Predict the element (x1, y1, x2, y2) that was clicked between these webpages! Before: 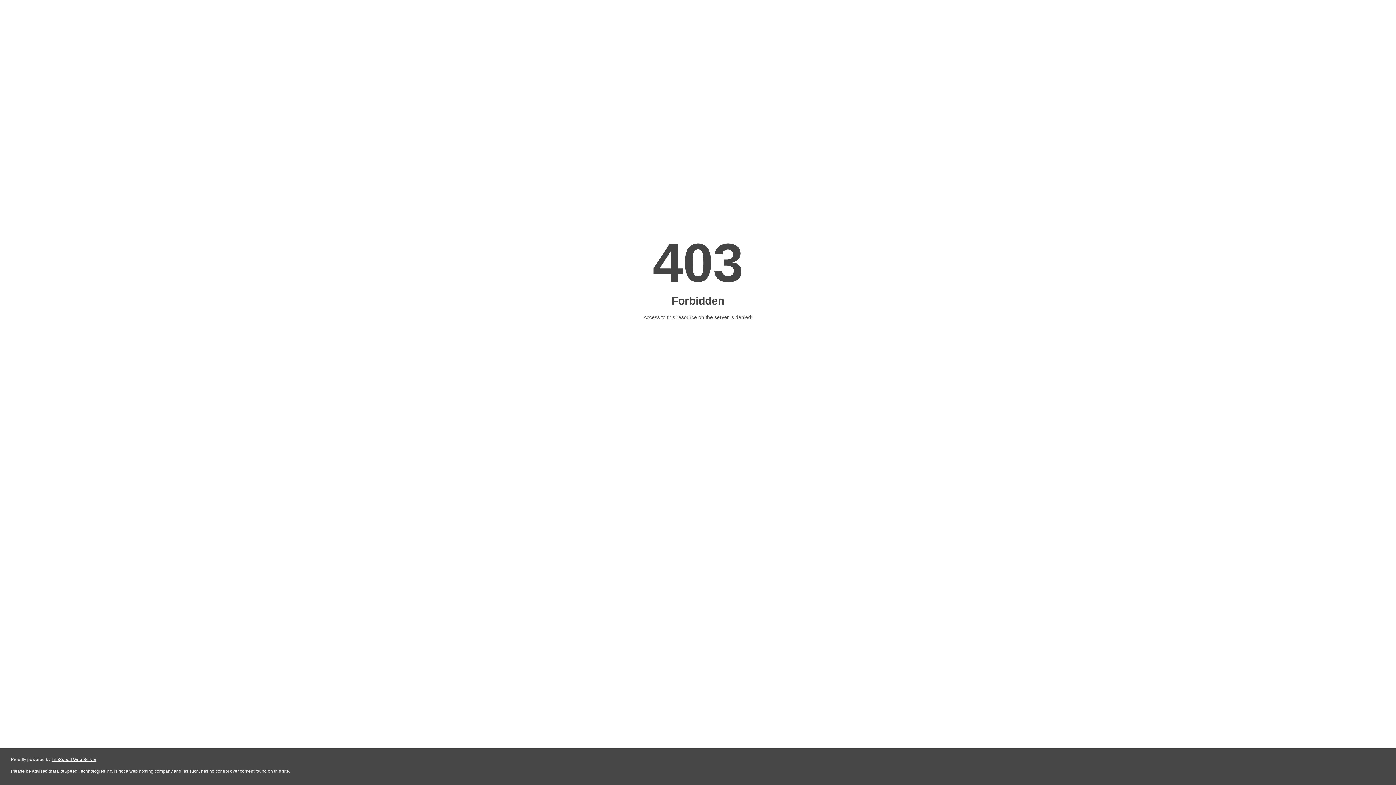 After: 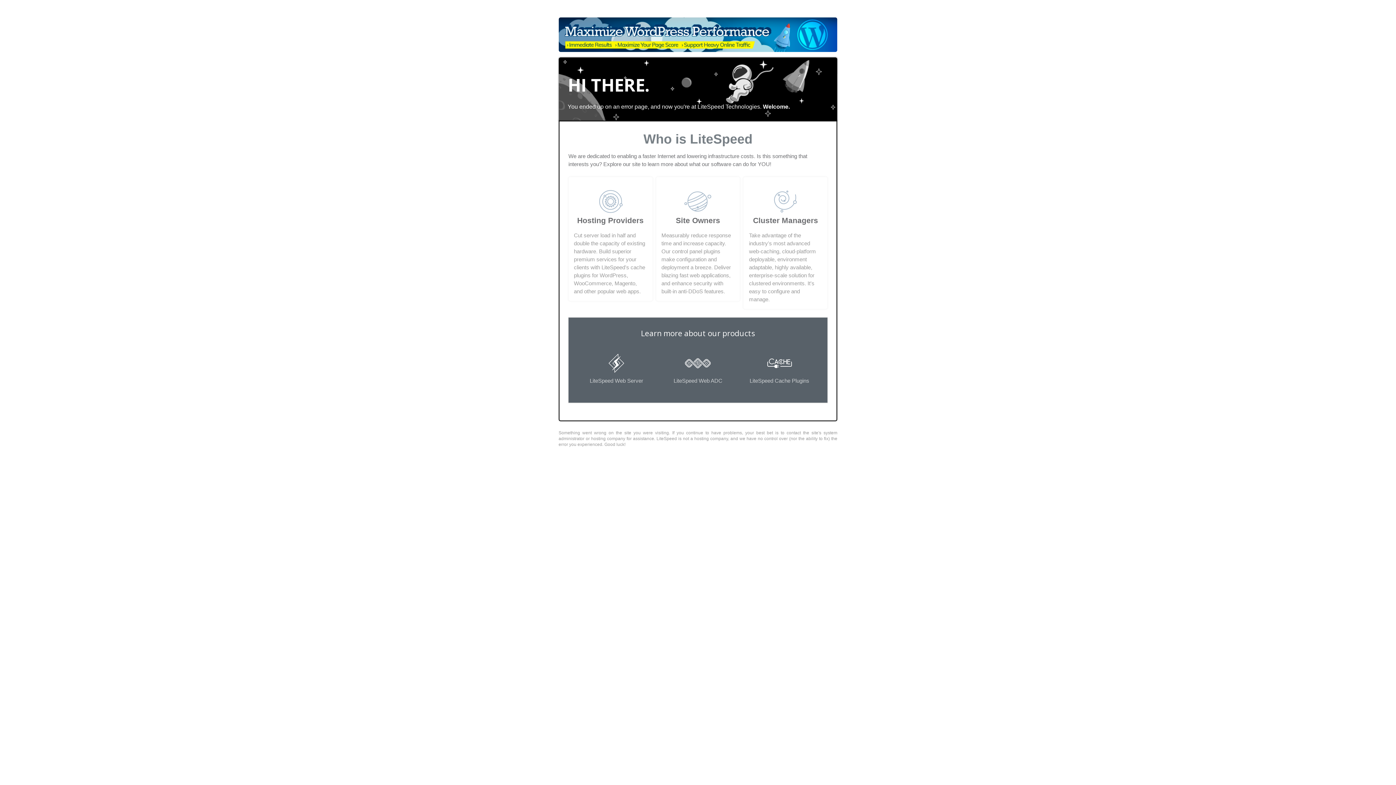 Action: bbox: (51, 757, 96, 762) label: LiteSpeed Web Server